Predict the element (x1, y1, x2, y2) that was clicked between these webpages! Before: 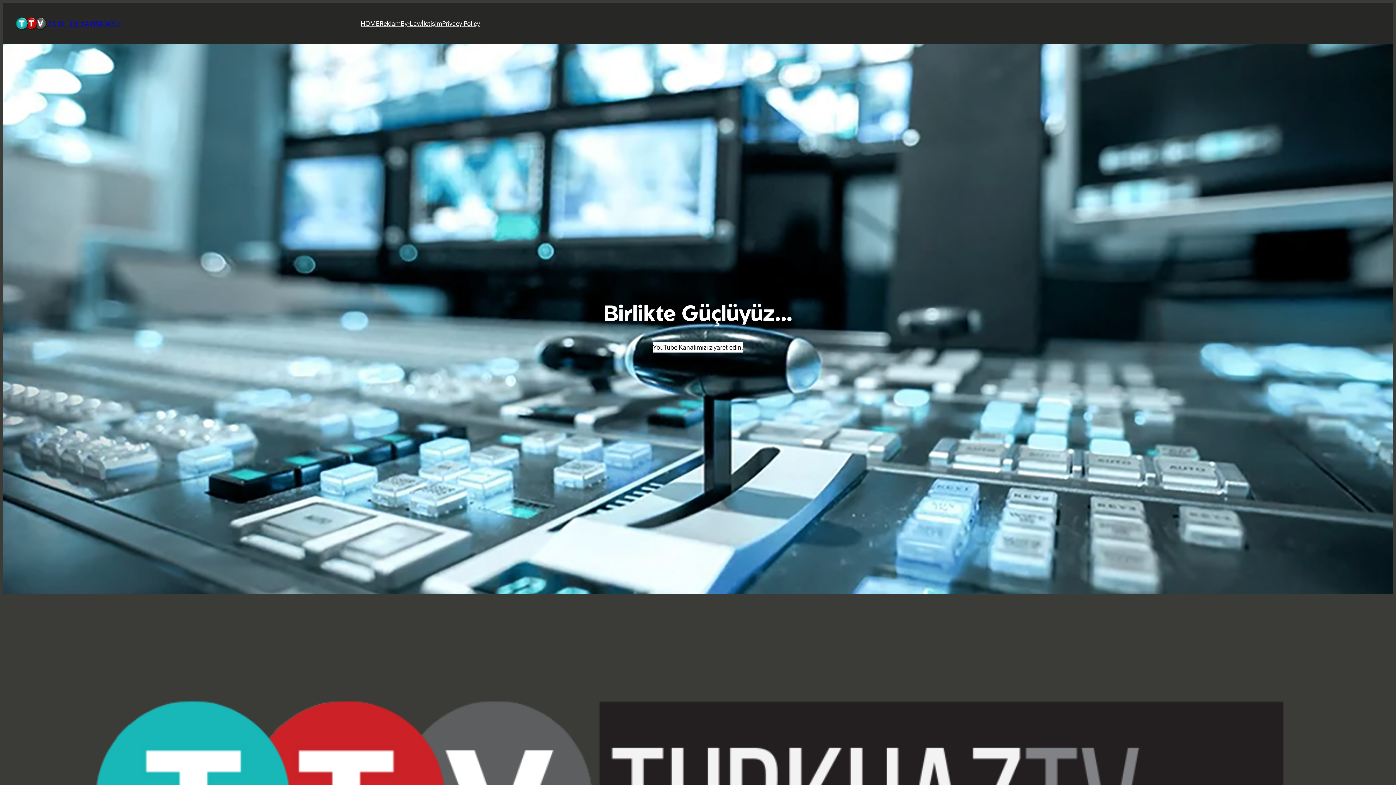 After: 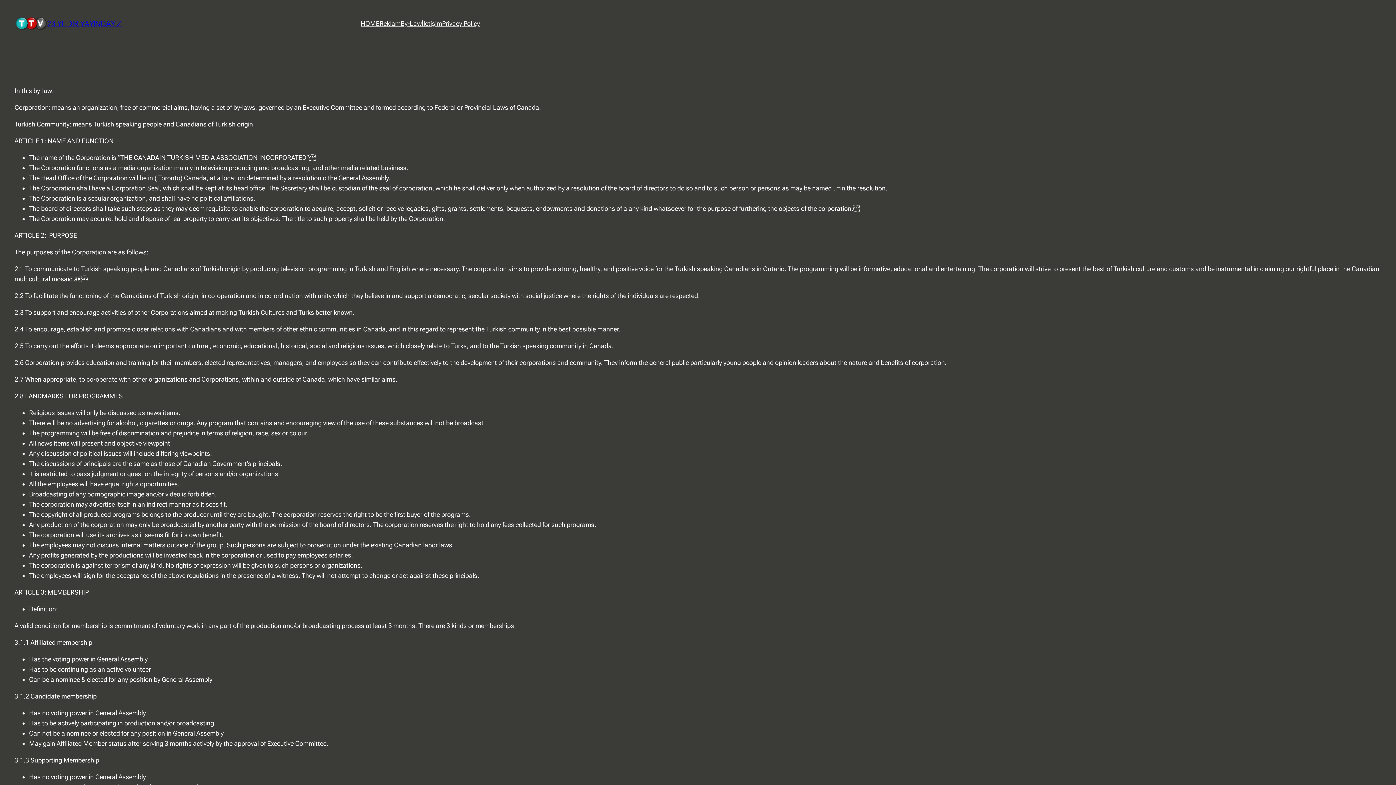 Action: bbox: (400, 18, 421, 28) label: By-Law